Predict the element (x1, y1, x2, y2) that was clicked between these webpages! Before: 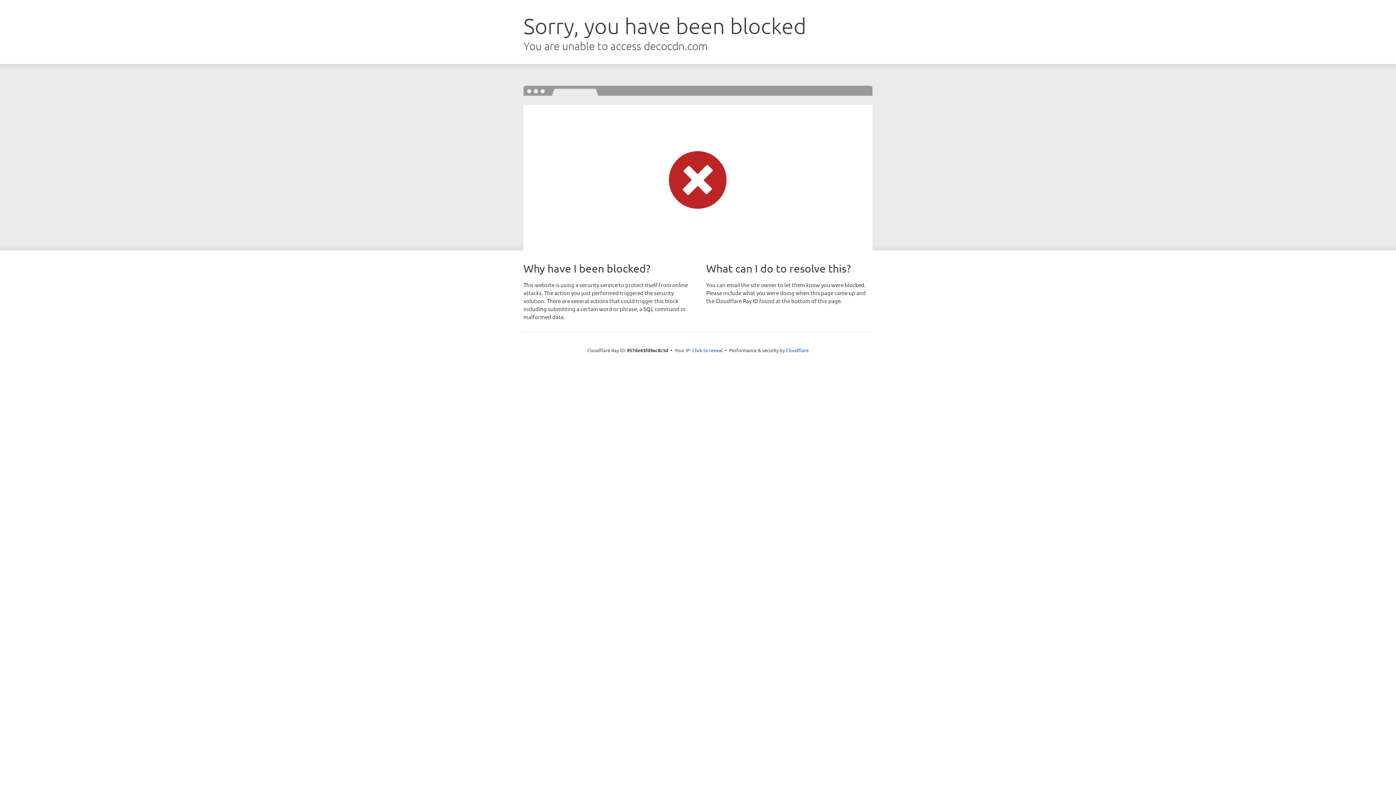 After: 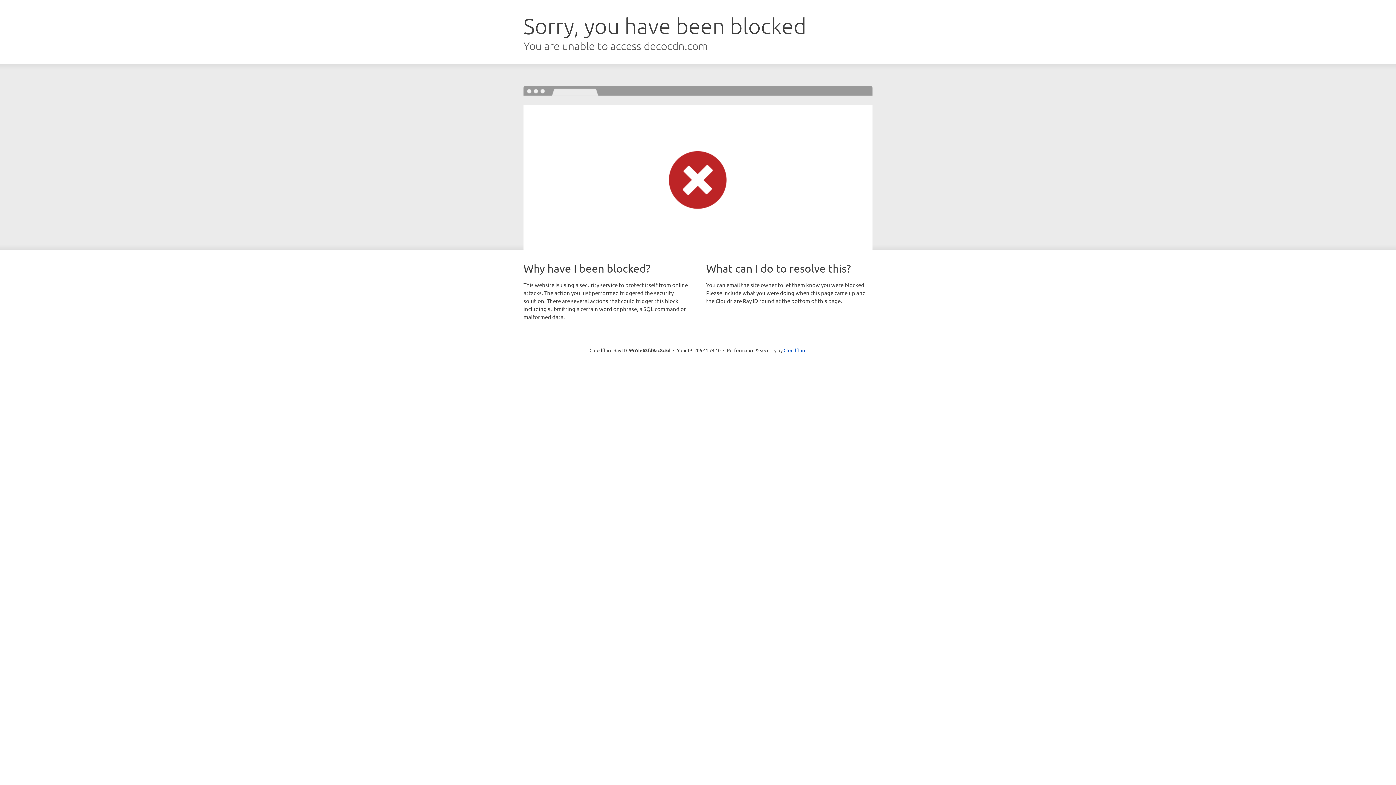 Action: label: Click to reveal bbox: (692, 346, 722, 353)